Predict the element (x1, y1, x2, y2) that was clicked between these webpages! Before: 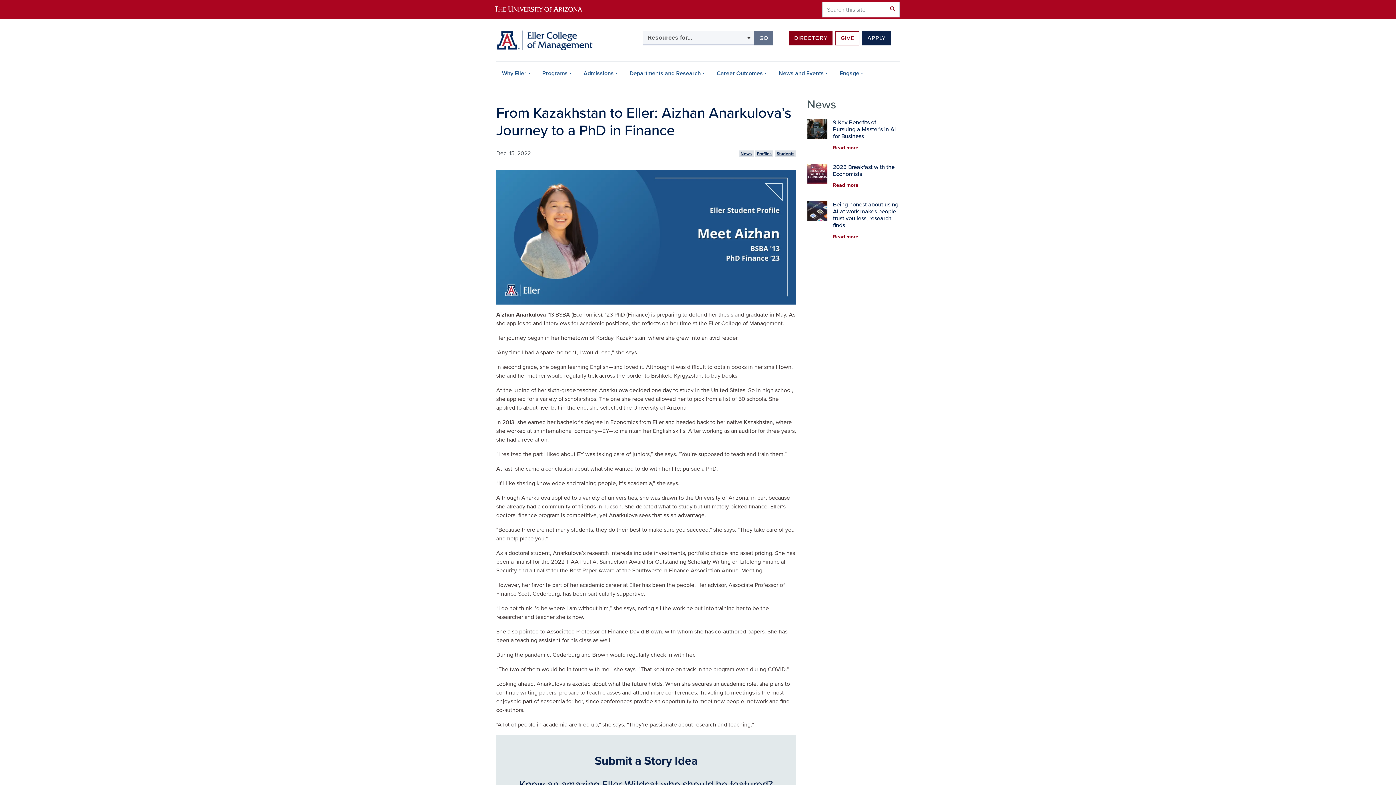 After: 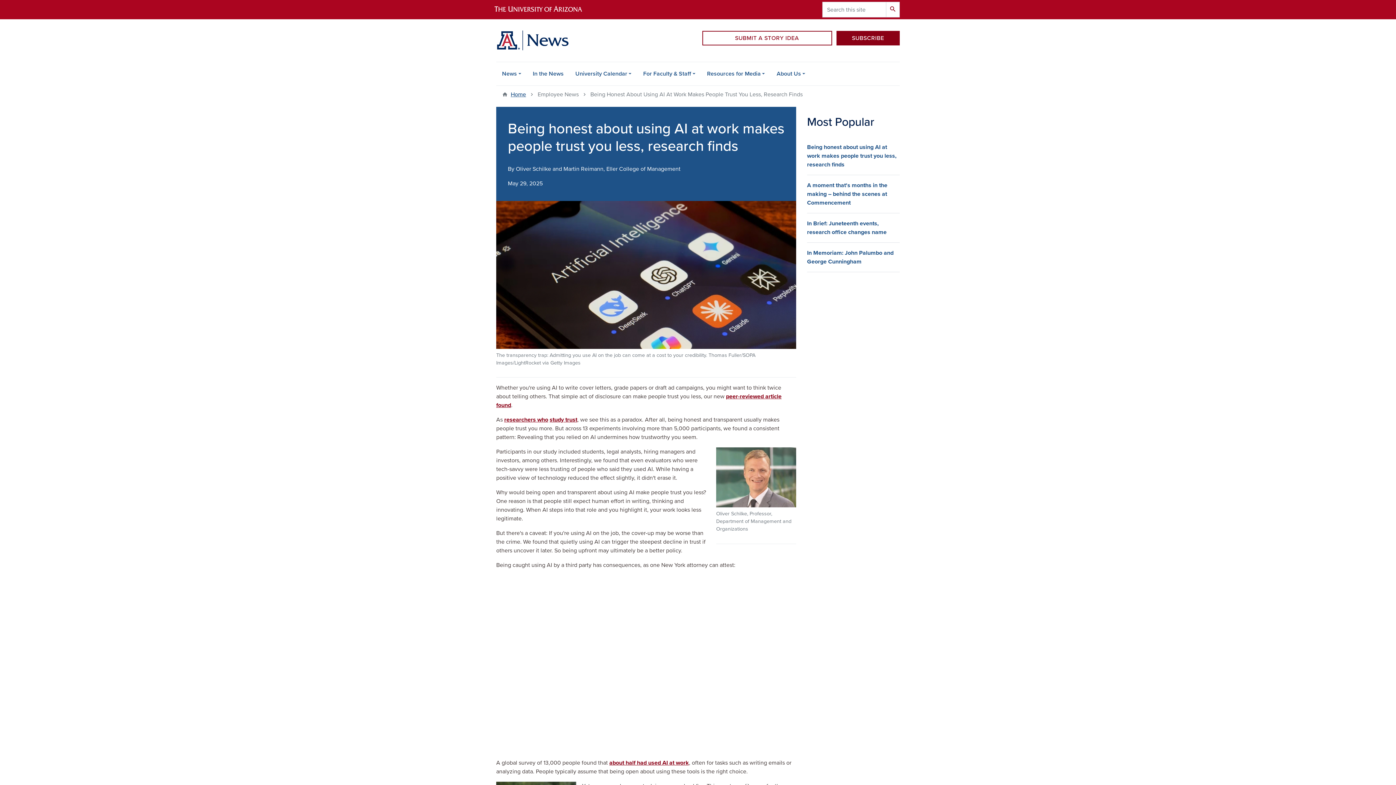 Action: label: Being honest about using AI at work makes people trust you less, research finds
Read more bbox: (807, 201, 900, 249)